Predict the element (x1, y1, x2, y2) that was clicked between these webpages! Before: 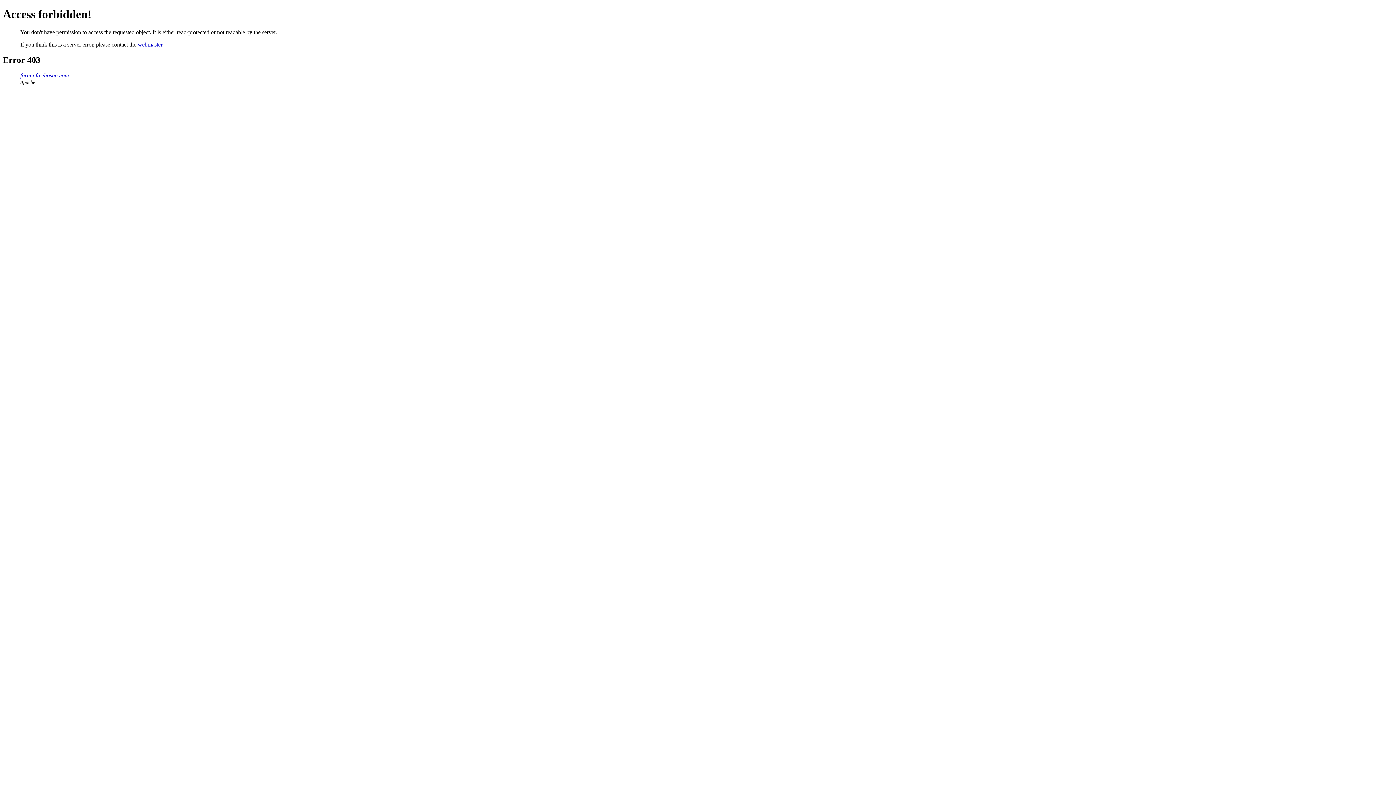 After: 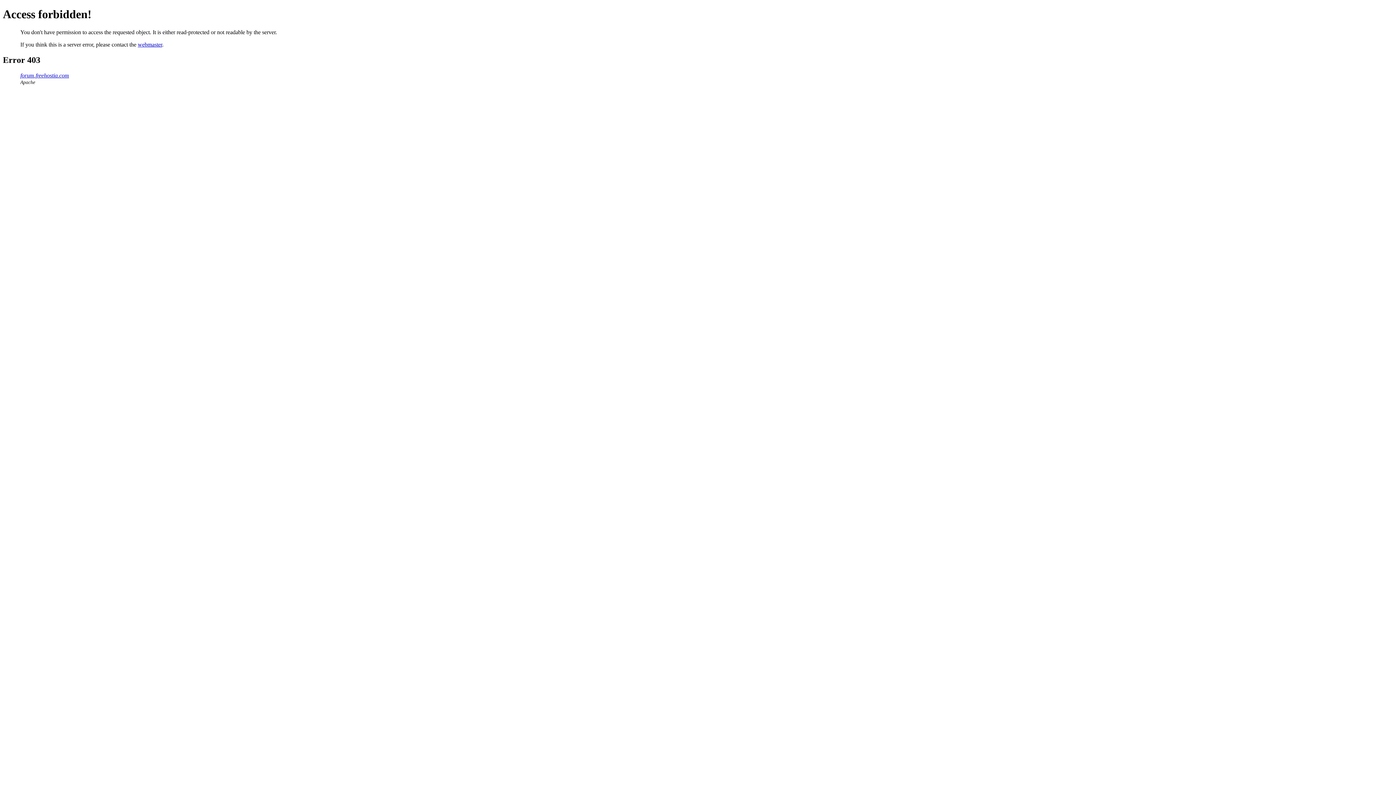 Action: label: webmaster bbox: (137, 41, 162, 47)